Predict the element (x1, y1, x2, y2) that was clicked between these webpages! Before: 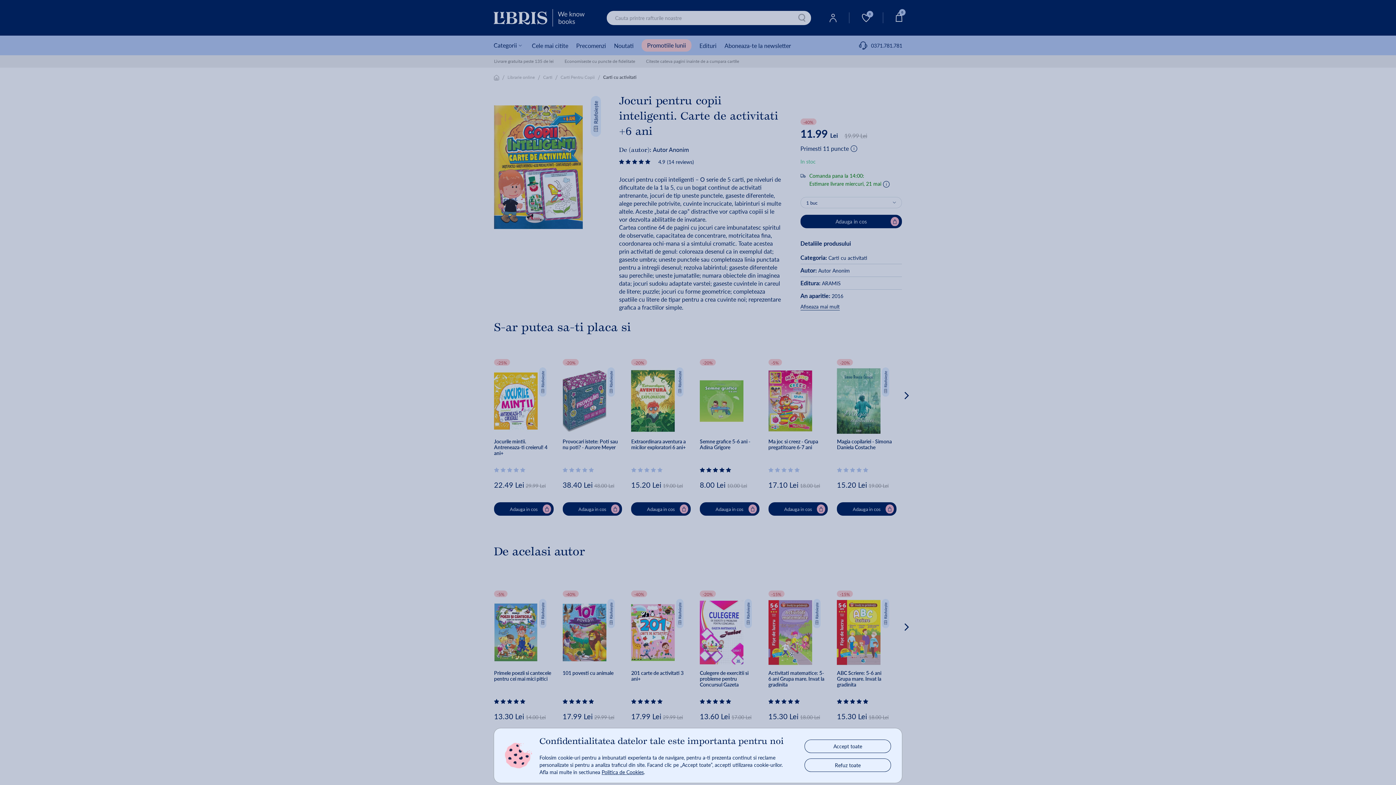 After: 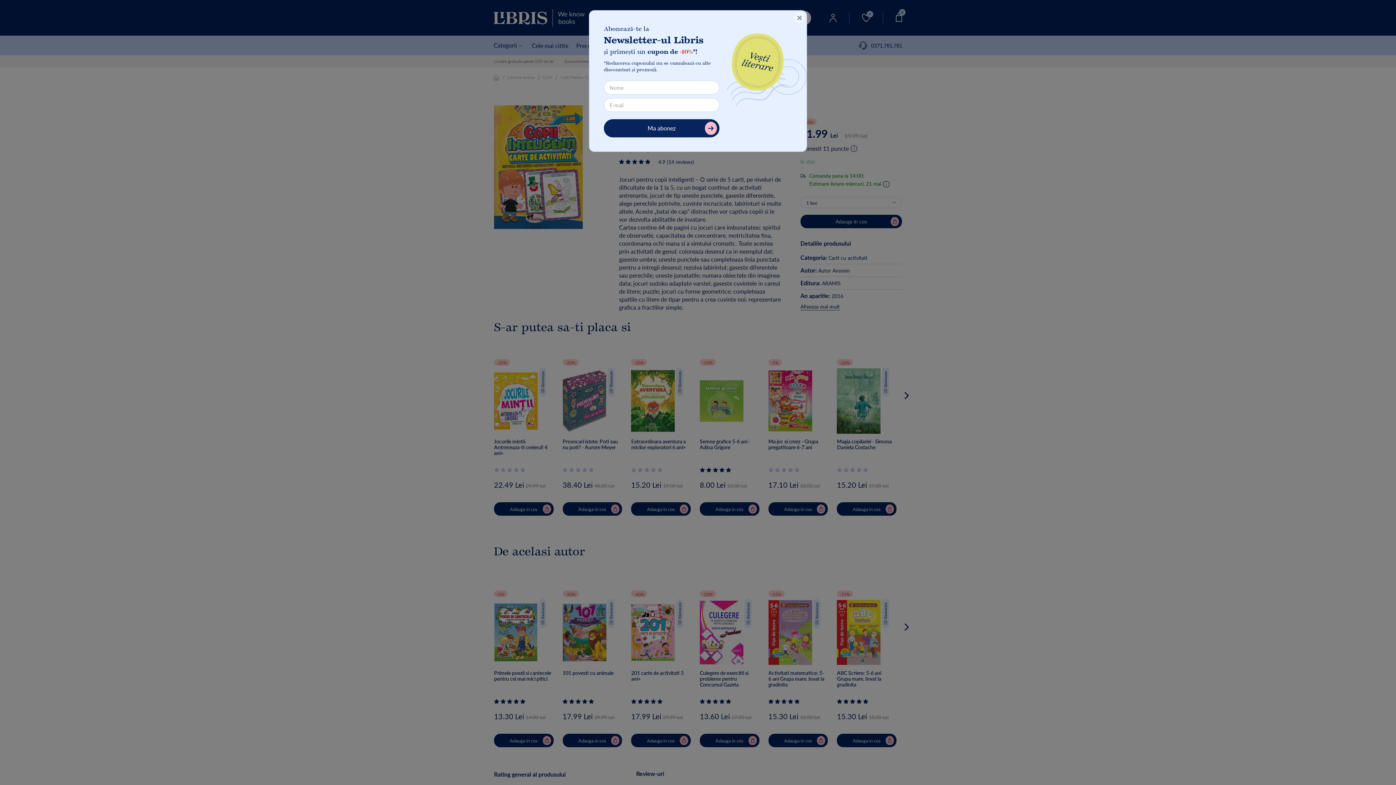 Action: label: Accept toate bbox: (805, 740, 890, 752)